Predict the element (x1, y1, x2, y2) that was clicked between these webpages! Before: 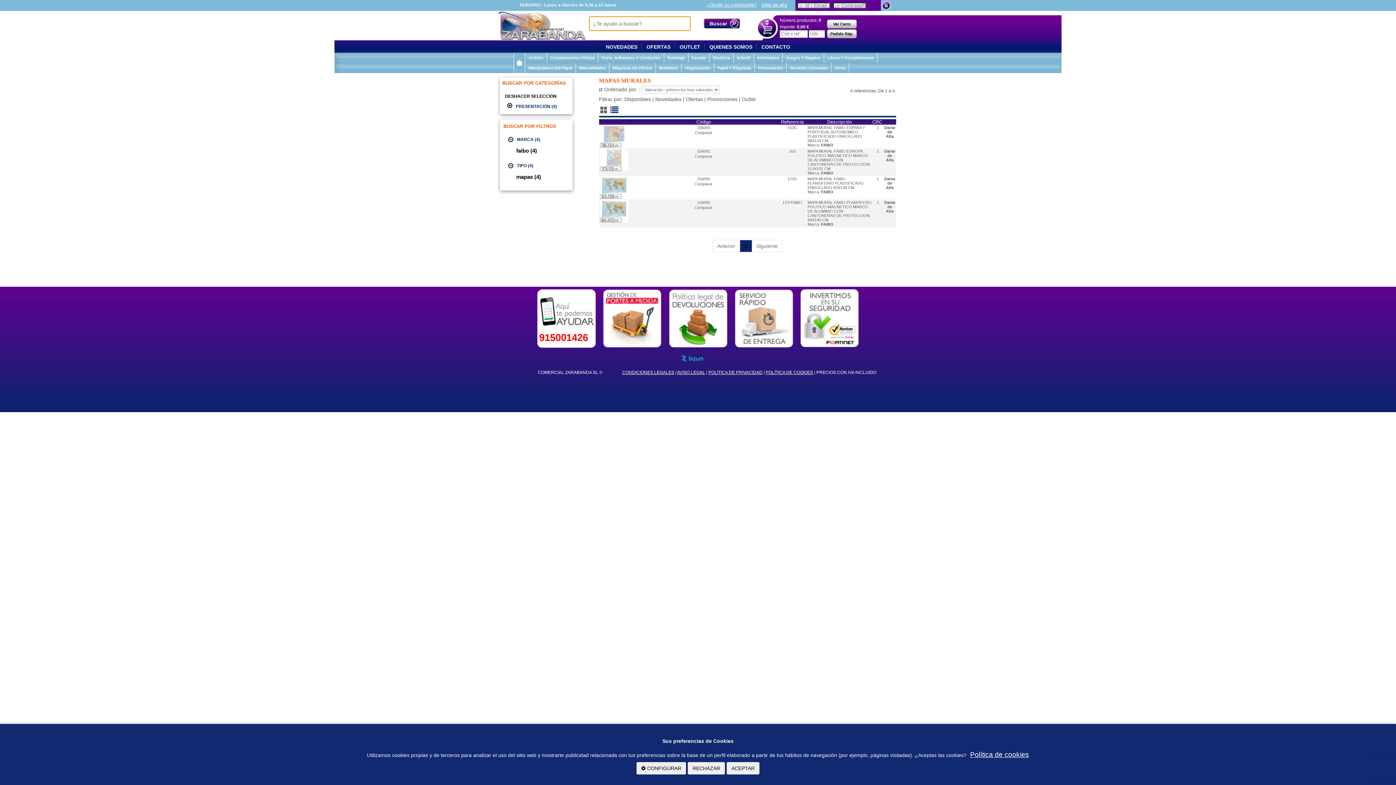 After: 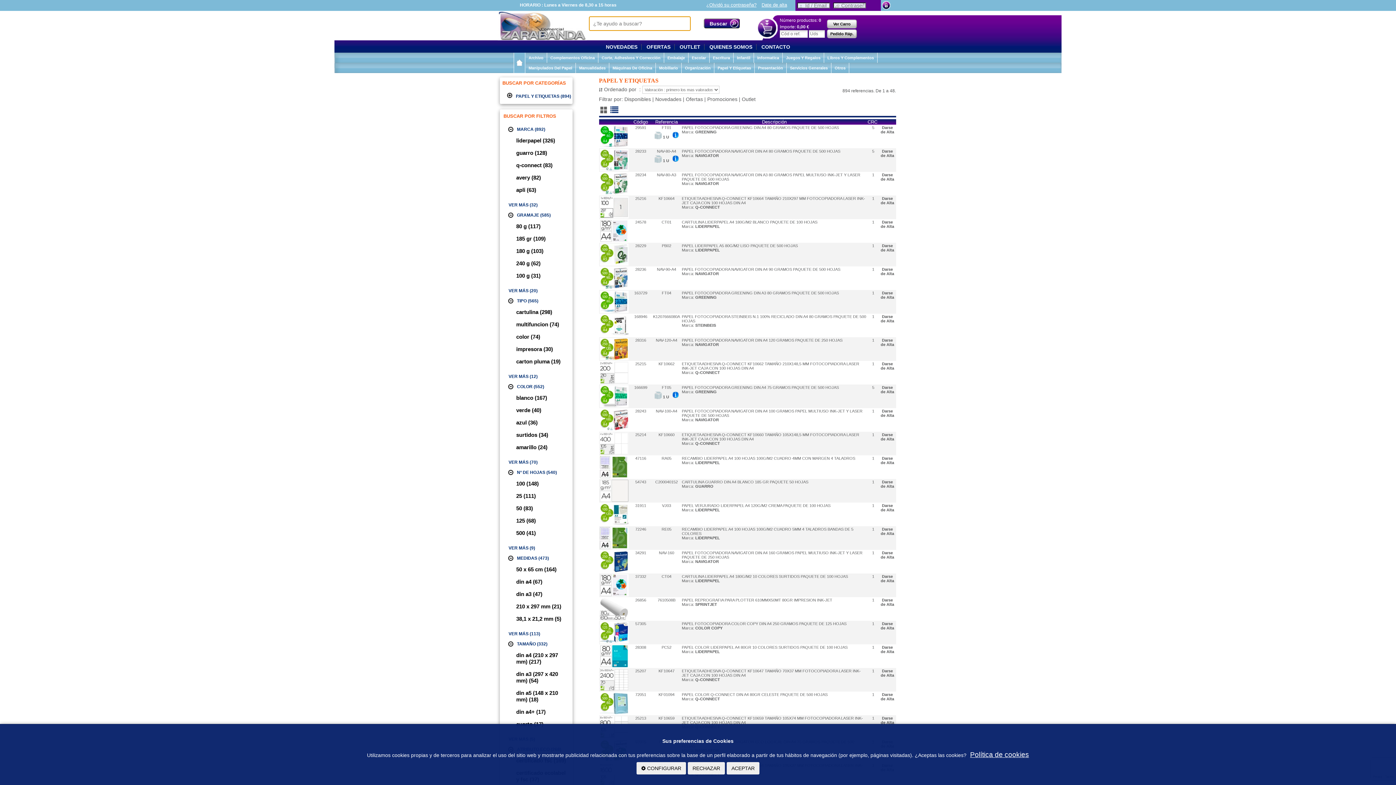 Action: label: Papel Y Etiquetas bbox: (714, 62, 754, 73)